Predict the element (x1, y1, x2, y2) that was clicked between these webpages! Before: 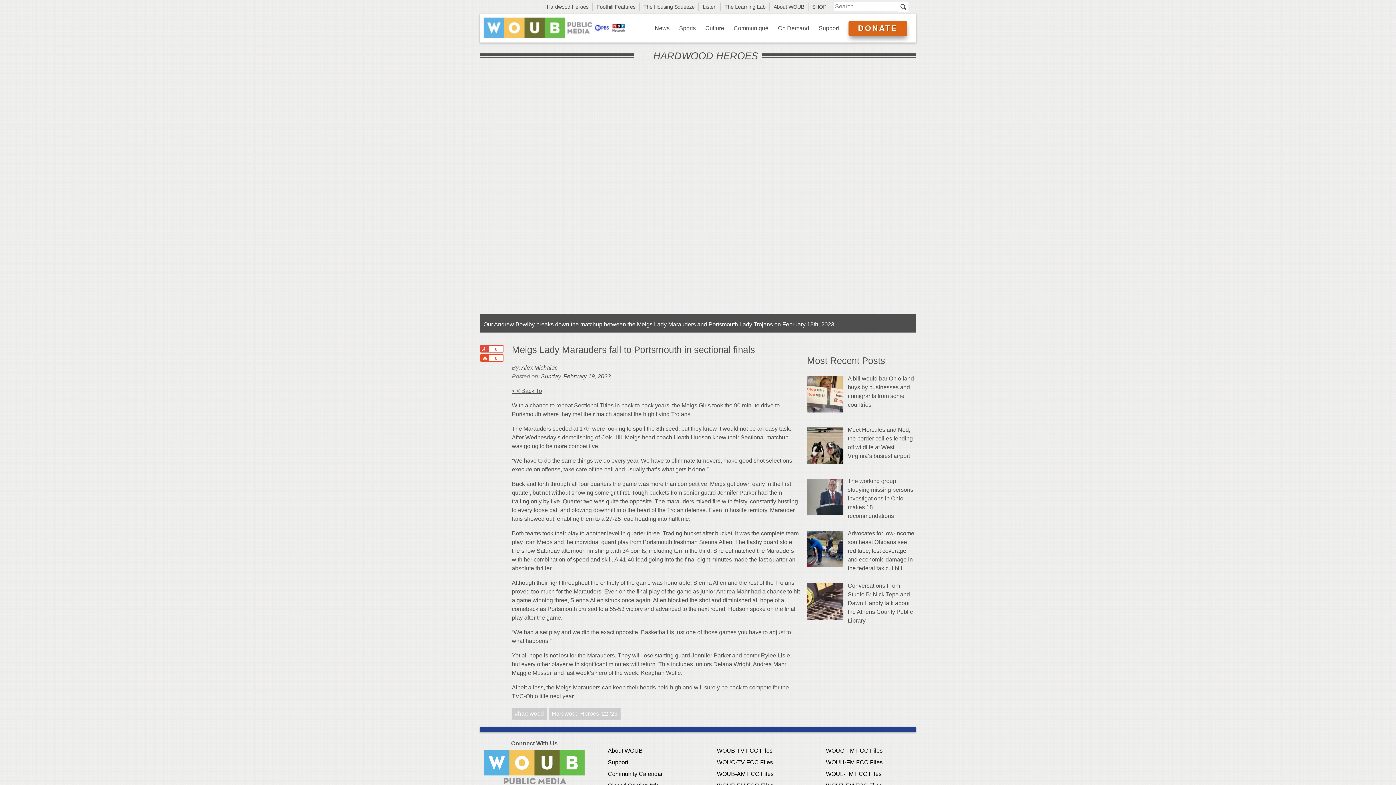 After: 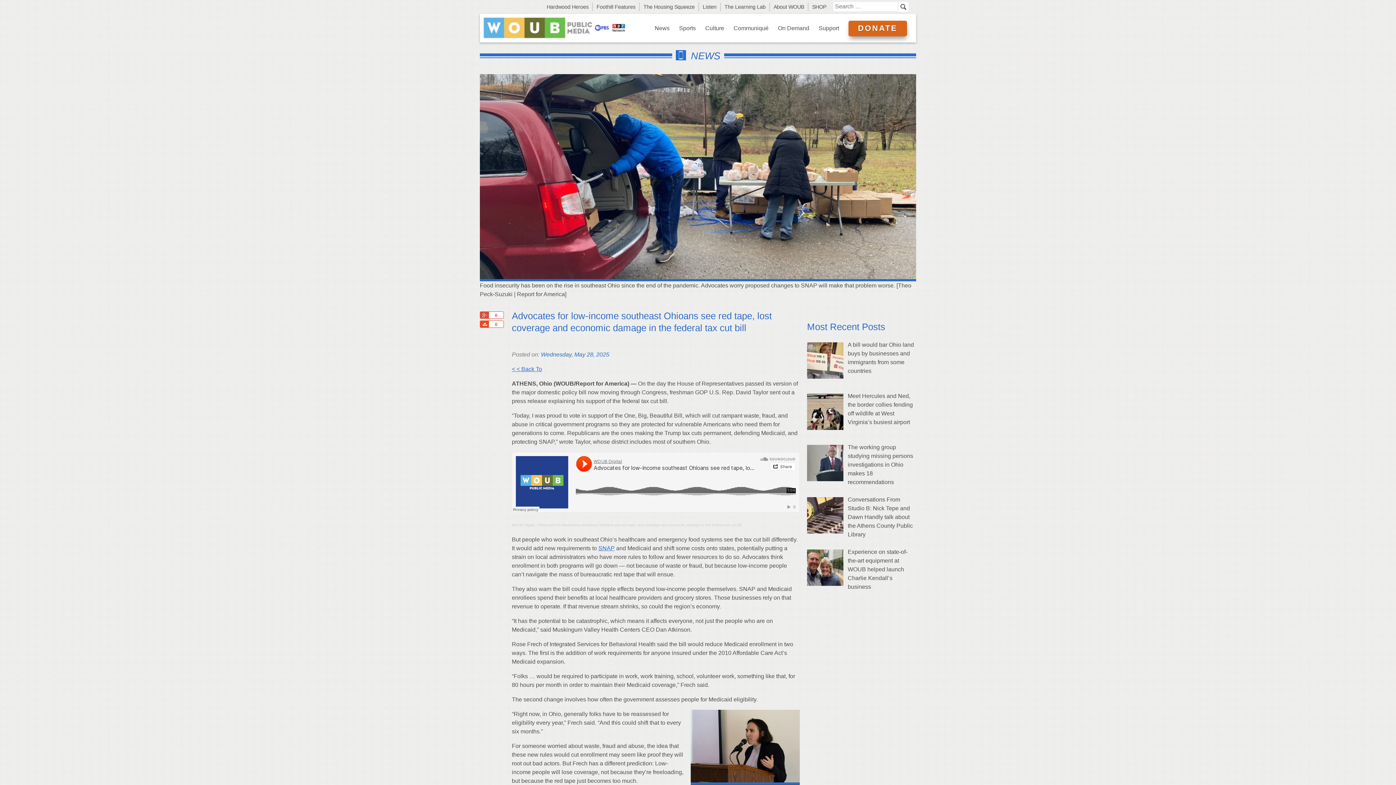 Action: bbox: (848, 530, 914, 571) label: Advocates for low-income southeast Ohioans see red tape, lost coverage and economic damage in the federal tax cut bill